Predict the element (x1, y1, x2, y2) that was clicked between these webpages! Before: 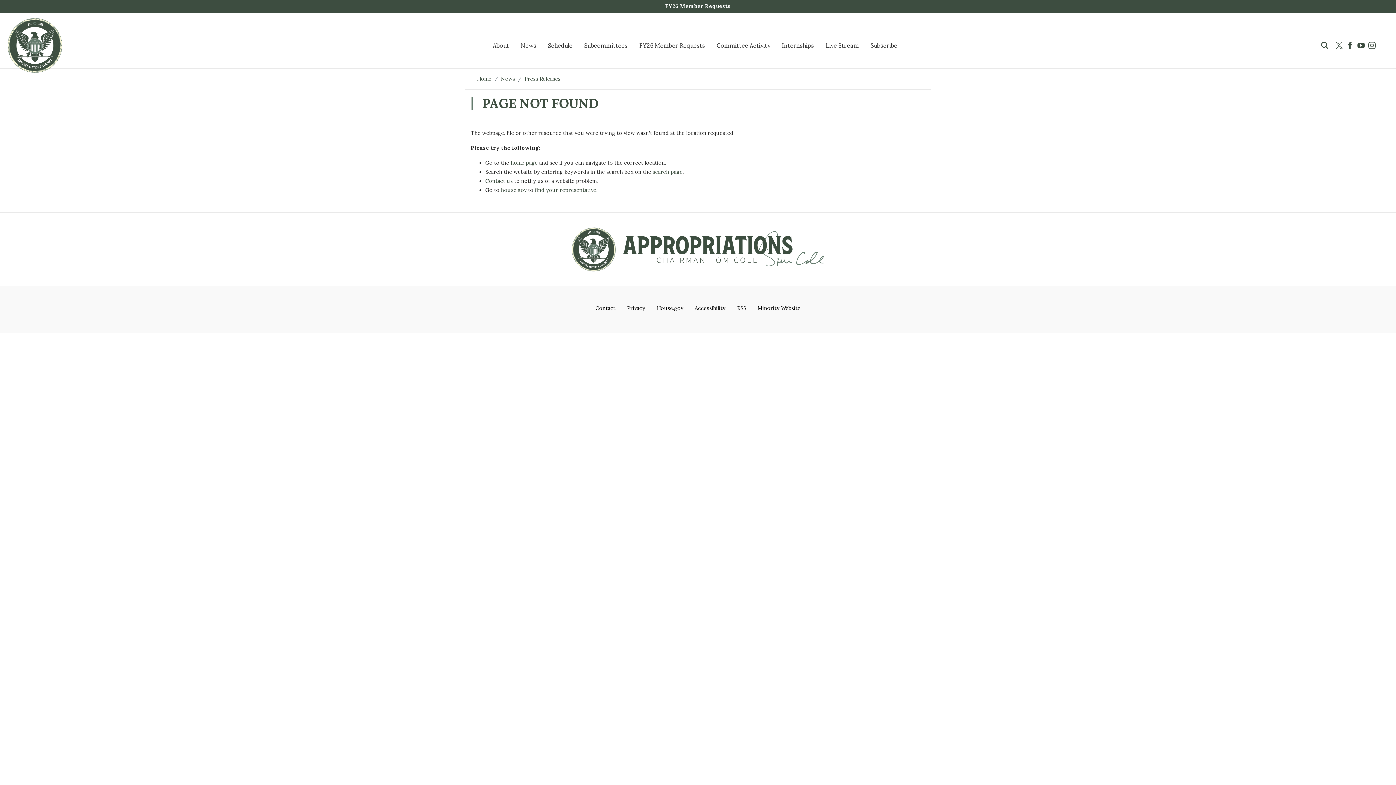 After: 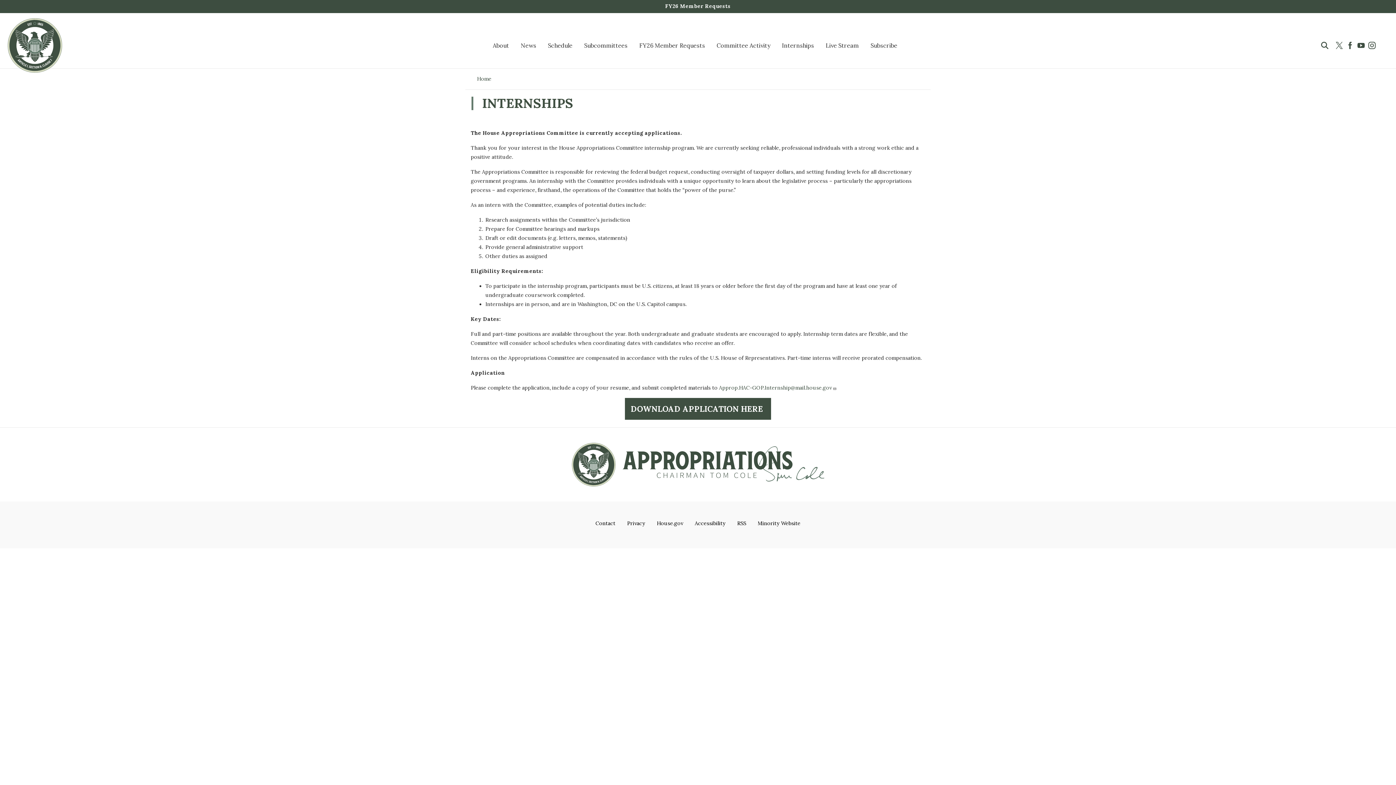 Action: bbox: (776, 29, 820, 61) label: Internships